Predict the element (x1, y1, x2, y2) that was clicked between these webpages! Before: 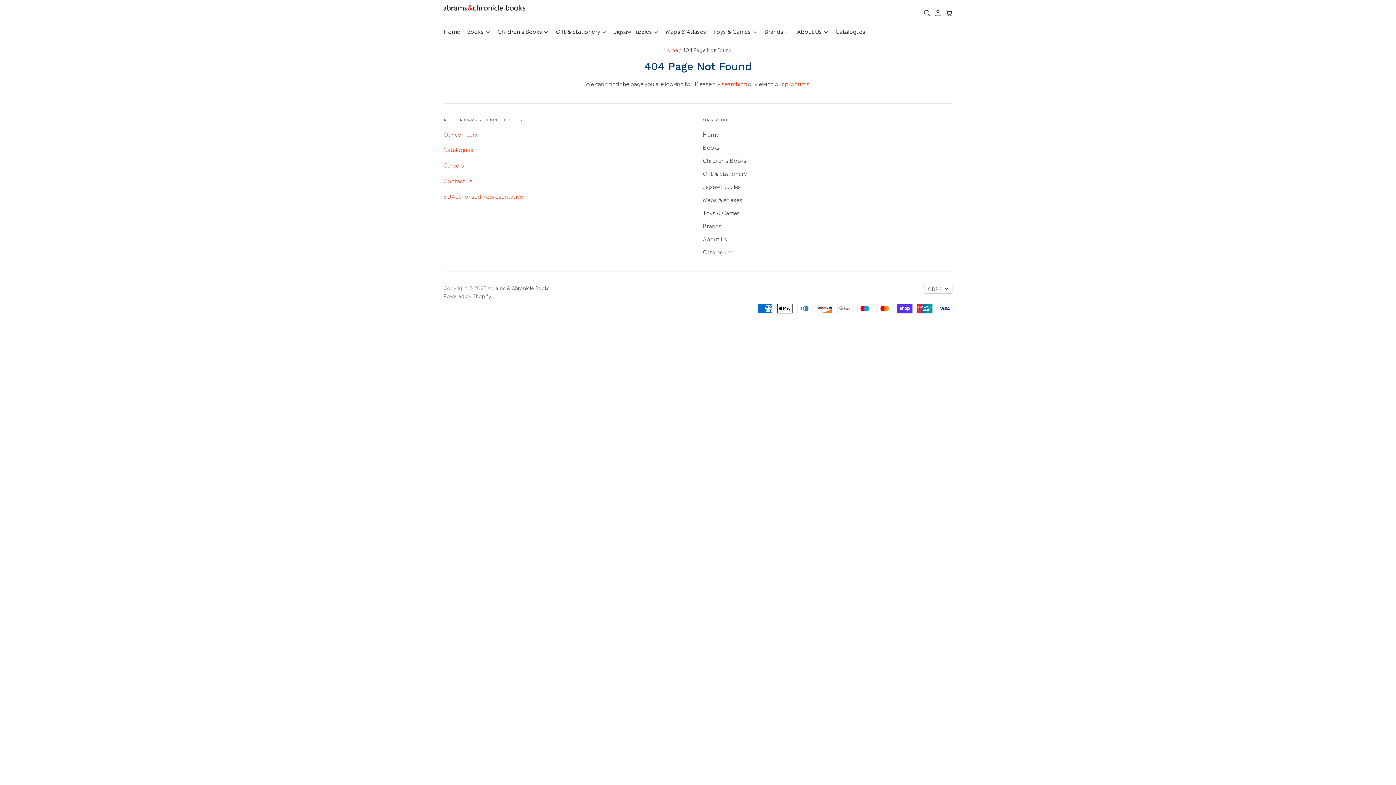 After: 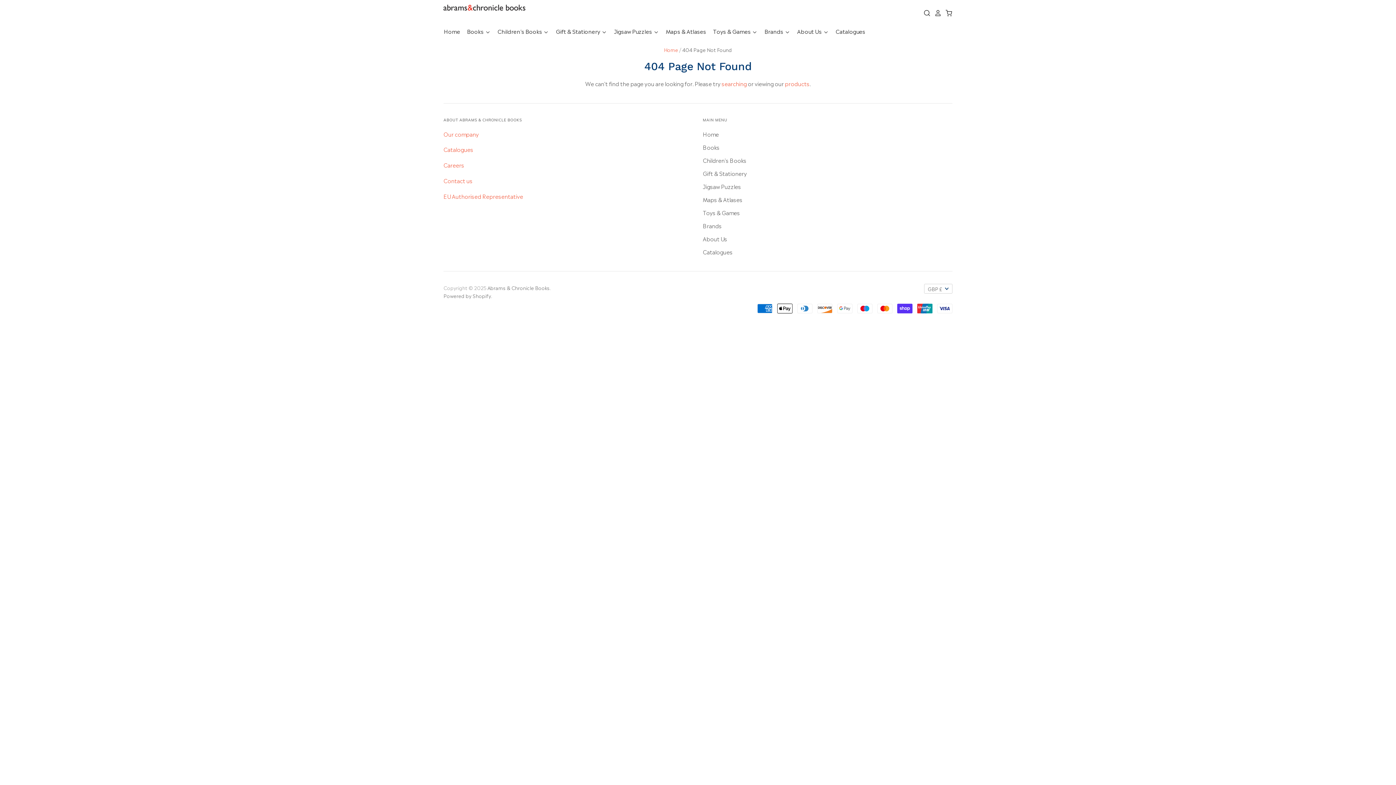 Action: label: Powered by Shopify bbox: (443, 292, 491, 299)